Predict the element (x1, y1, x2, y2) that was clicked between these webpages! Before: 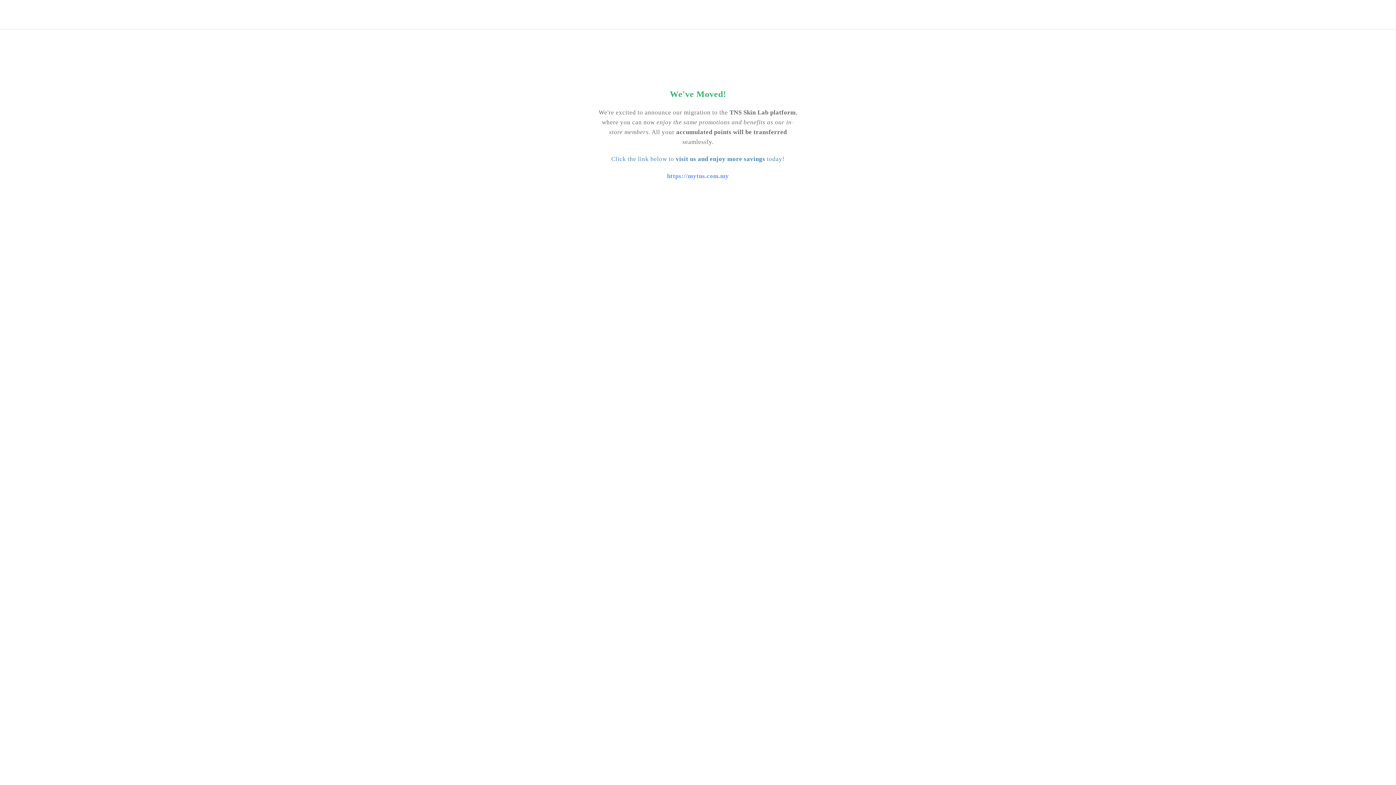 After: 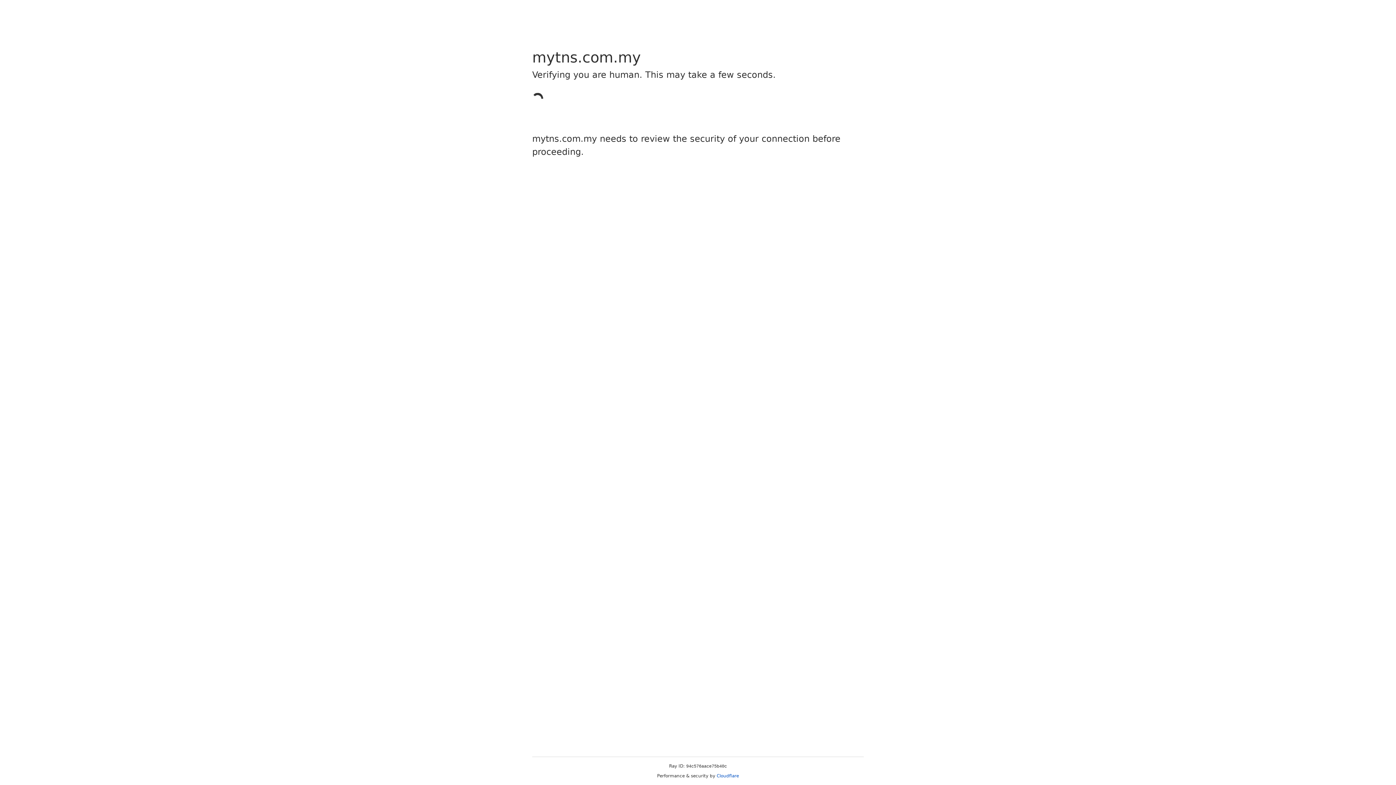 Action: bbox: (667, 172, 729, 179) label: https://mytns.com.my